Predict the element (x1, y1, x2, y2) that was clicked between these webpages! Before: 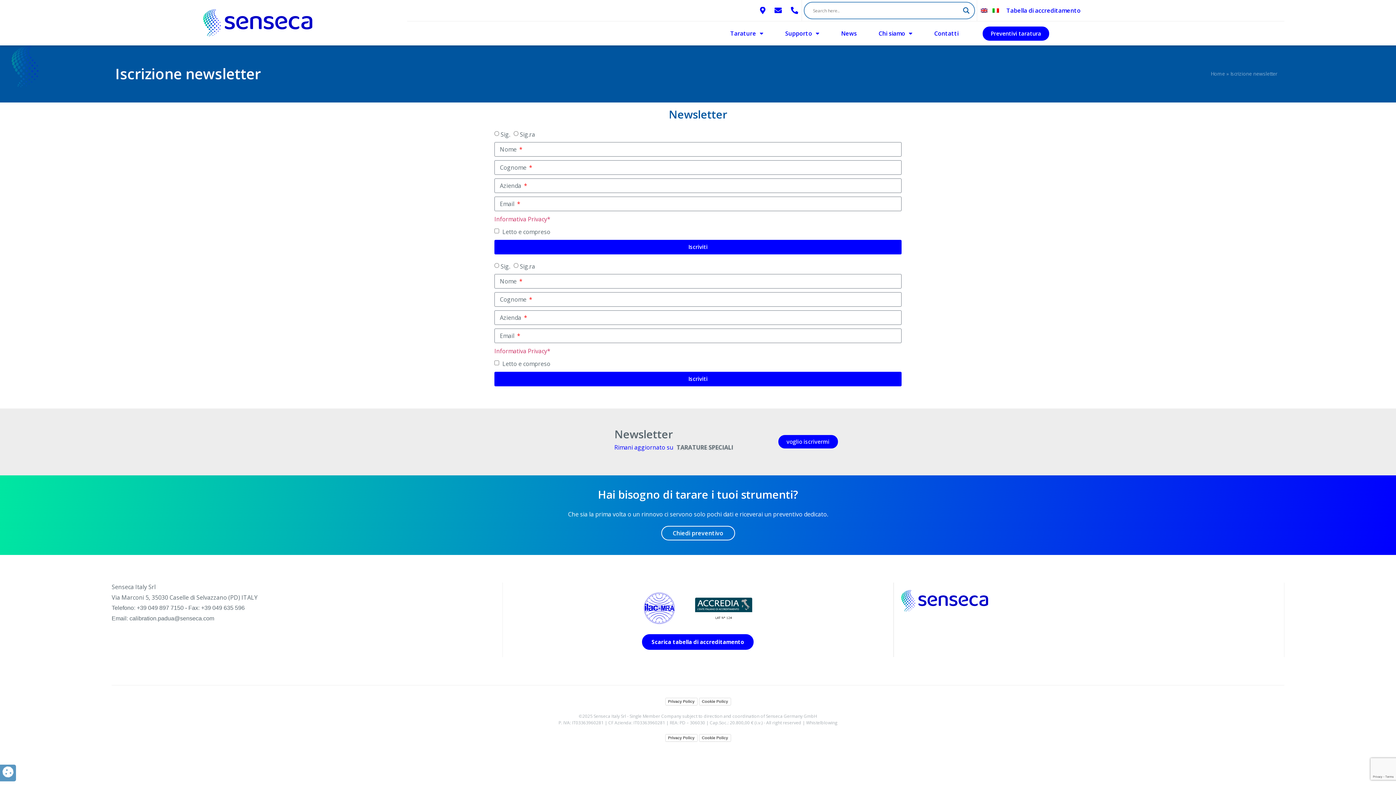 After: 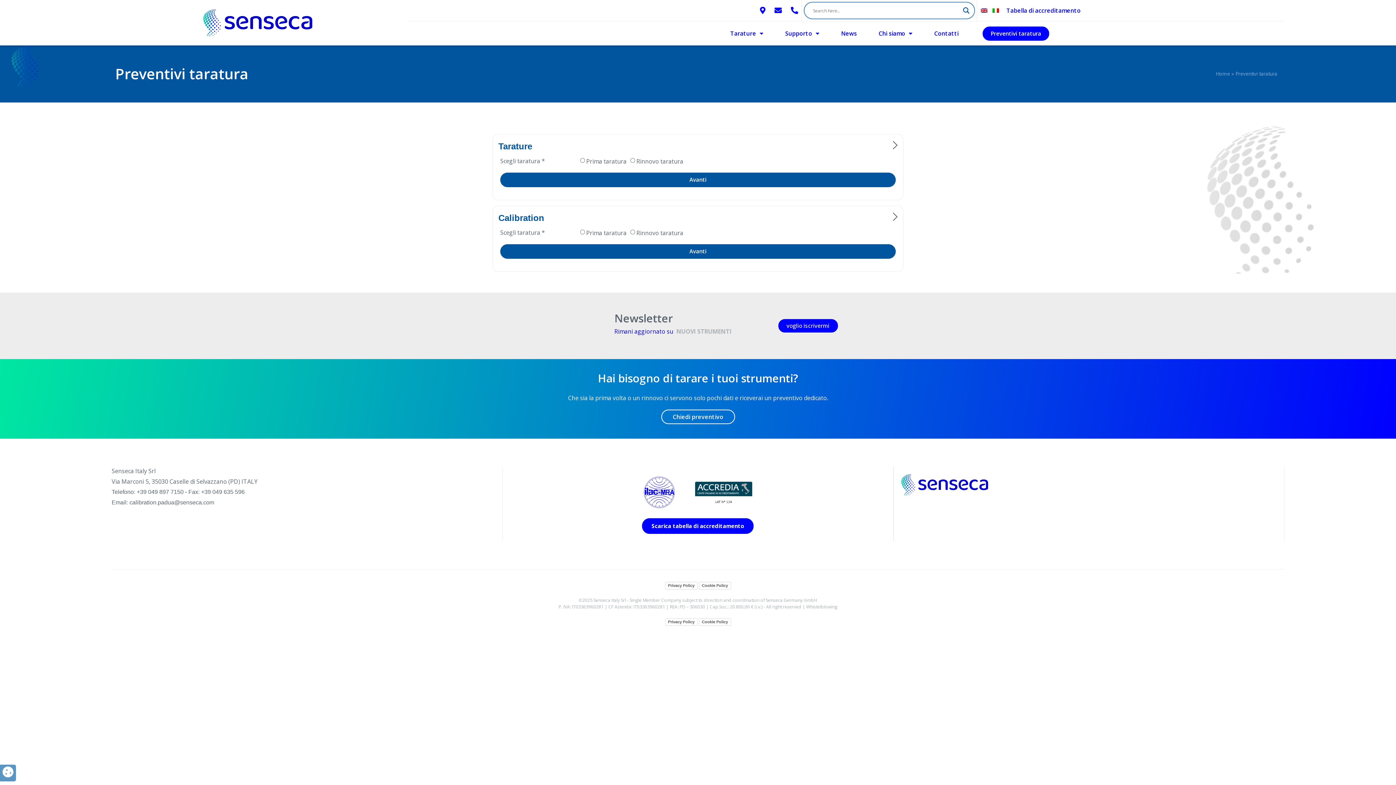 Action: bbox: (982, 26, 1049, 40) label: Preventivi taratura